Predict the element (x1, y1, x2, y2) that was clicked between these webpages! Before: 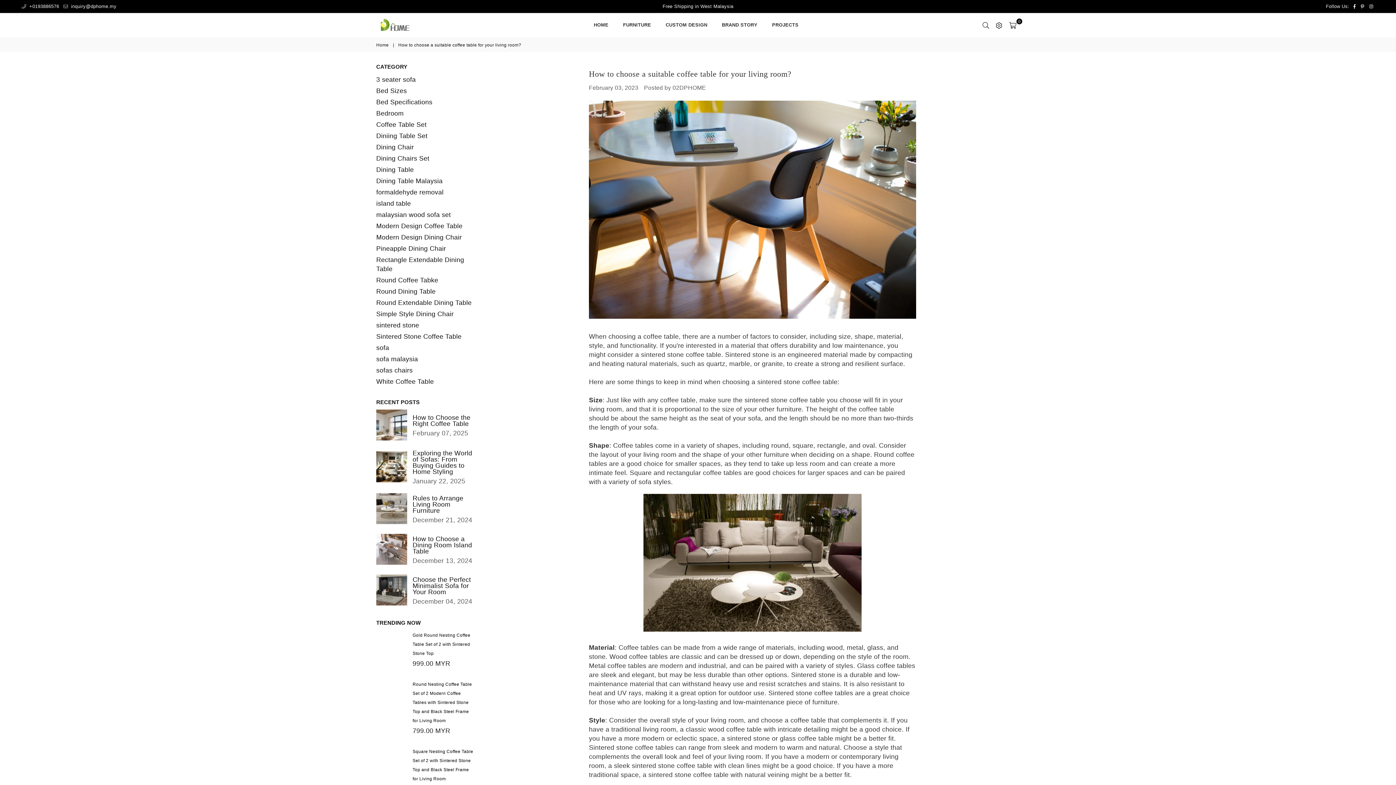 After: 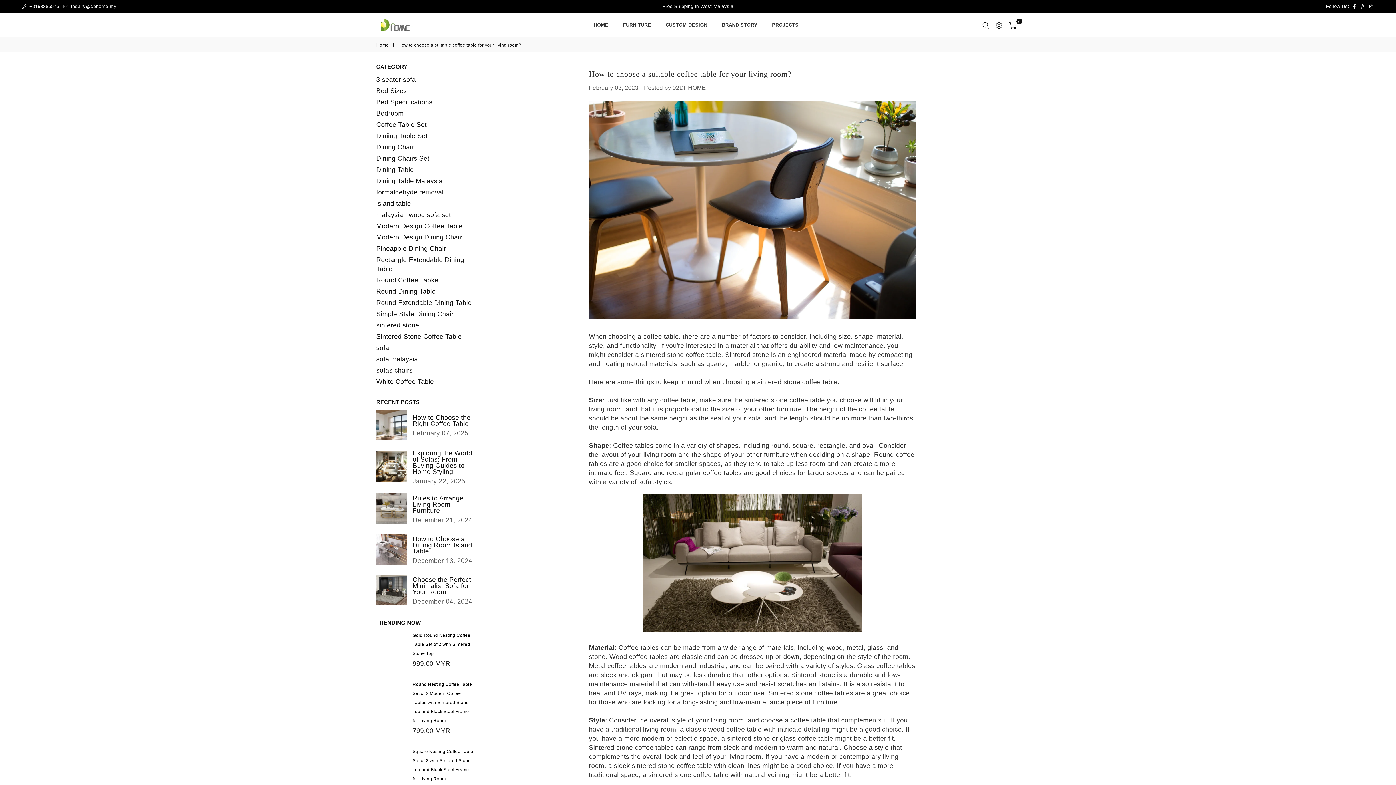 Action: bbox: (376, 154, 429, 162) label: Dining Chairs Set